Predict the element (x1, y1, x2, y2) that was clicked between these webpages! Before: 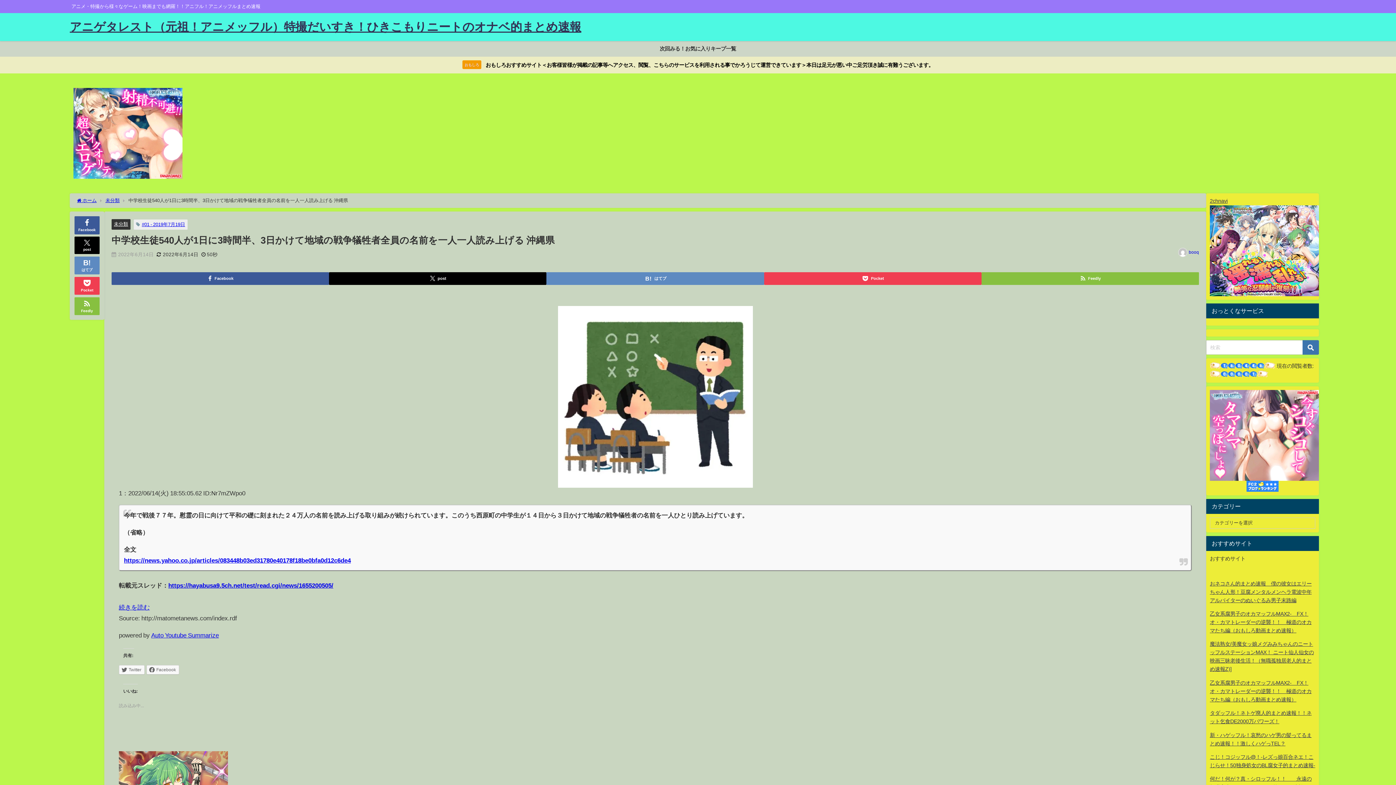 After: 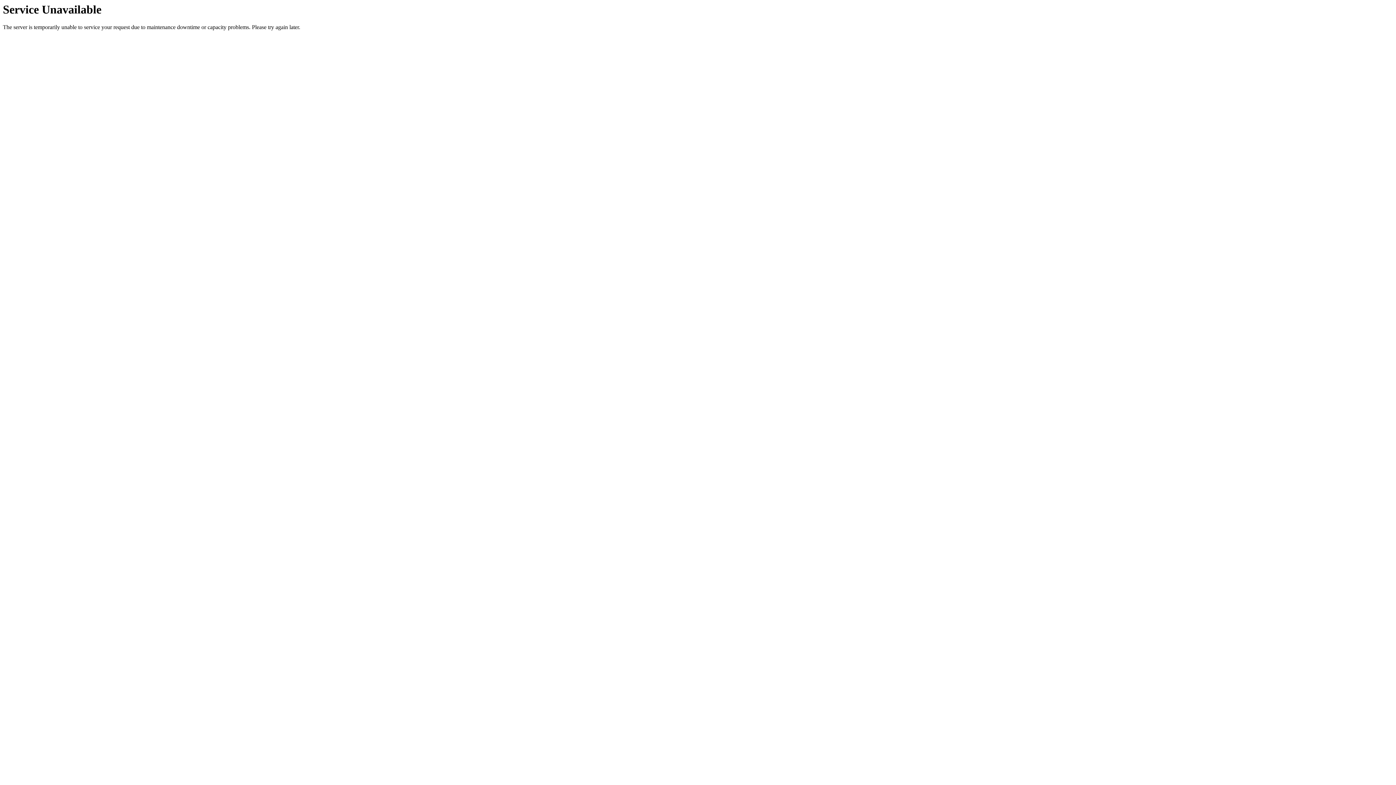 Action: bbox: (118, 604, 149, 610) label: 続きを読む